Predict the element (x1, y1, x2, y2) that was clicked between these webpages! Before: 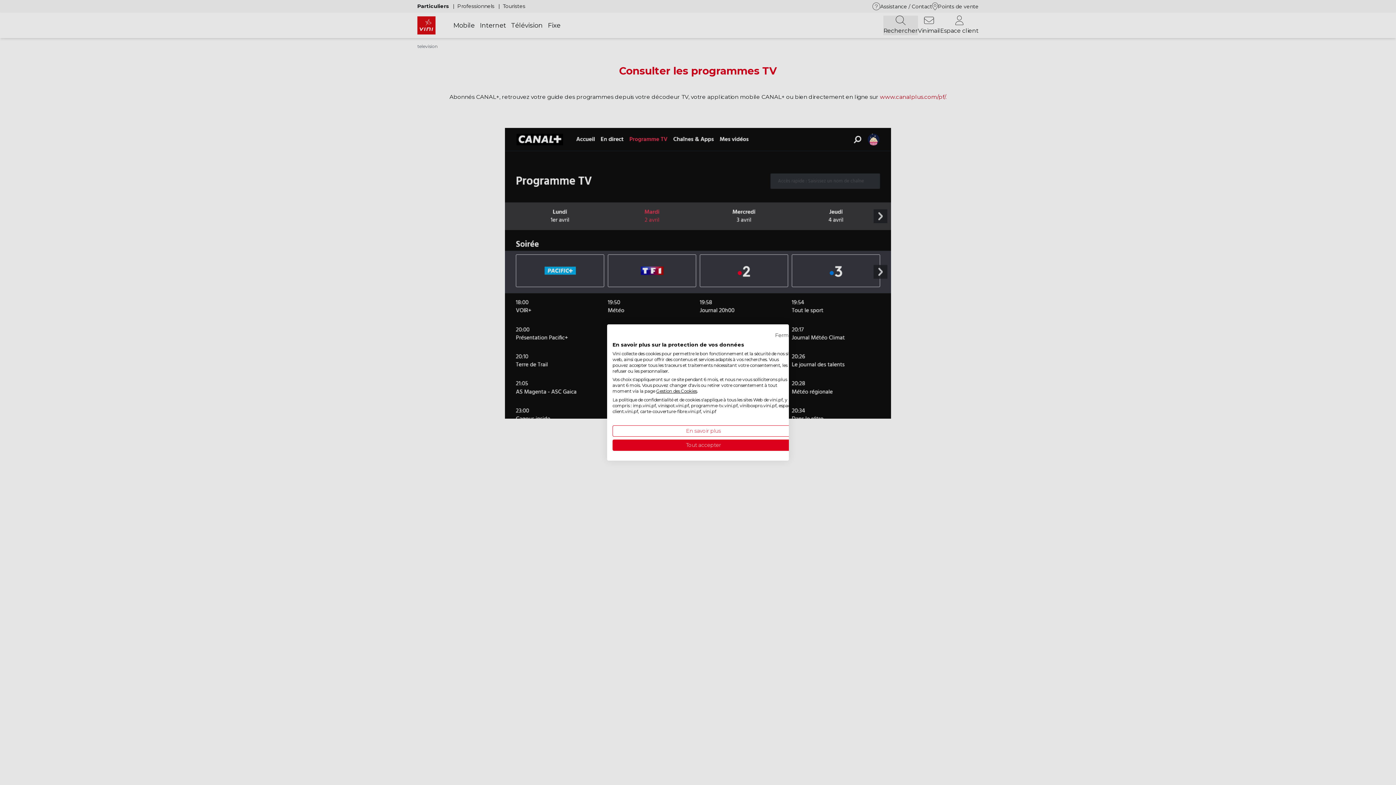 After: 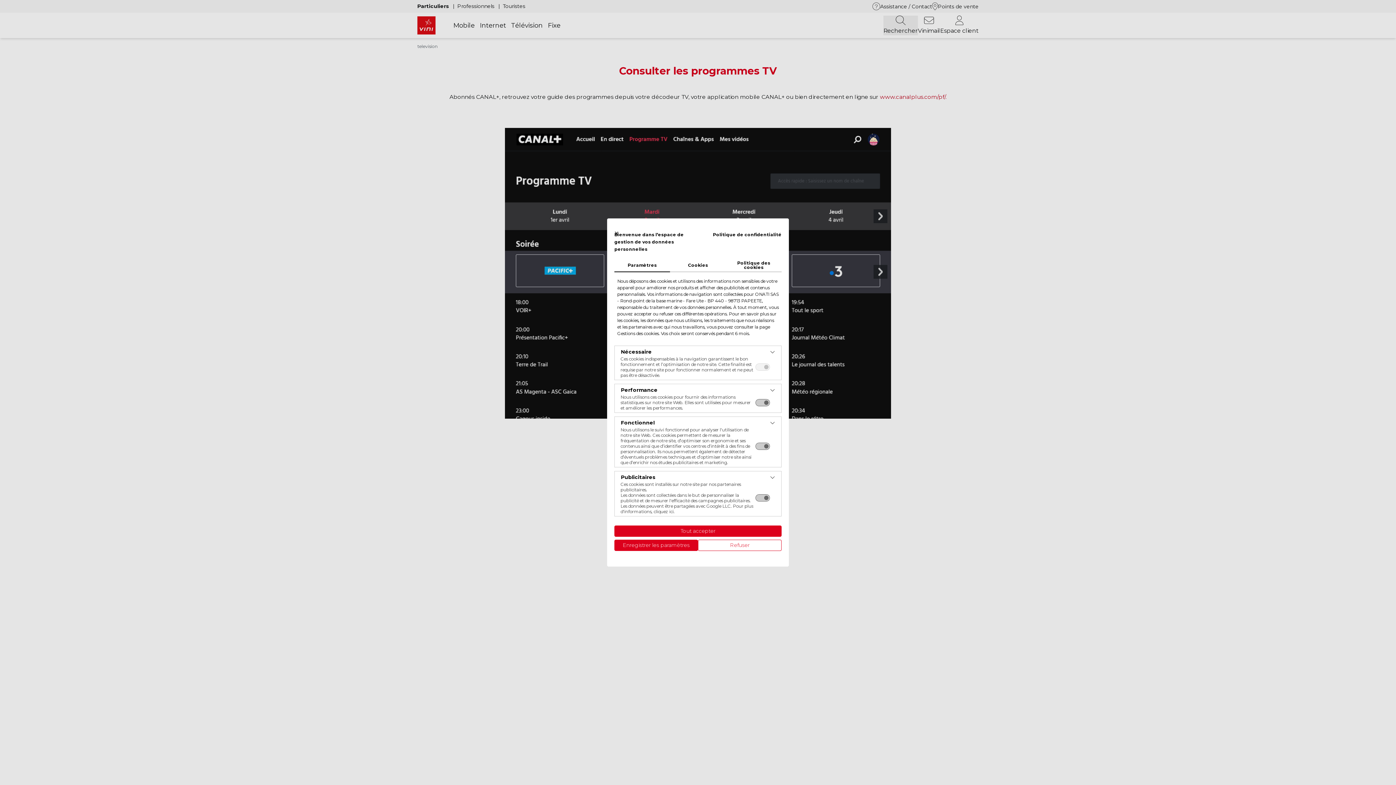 Action: label: Ajustez les préférences de cookie  bbox: (612, 425, 794, 436)